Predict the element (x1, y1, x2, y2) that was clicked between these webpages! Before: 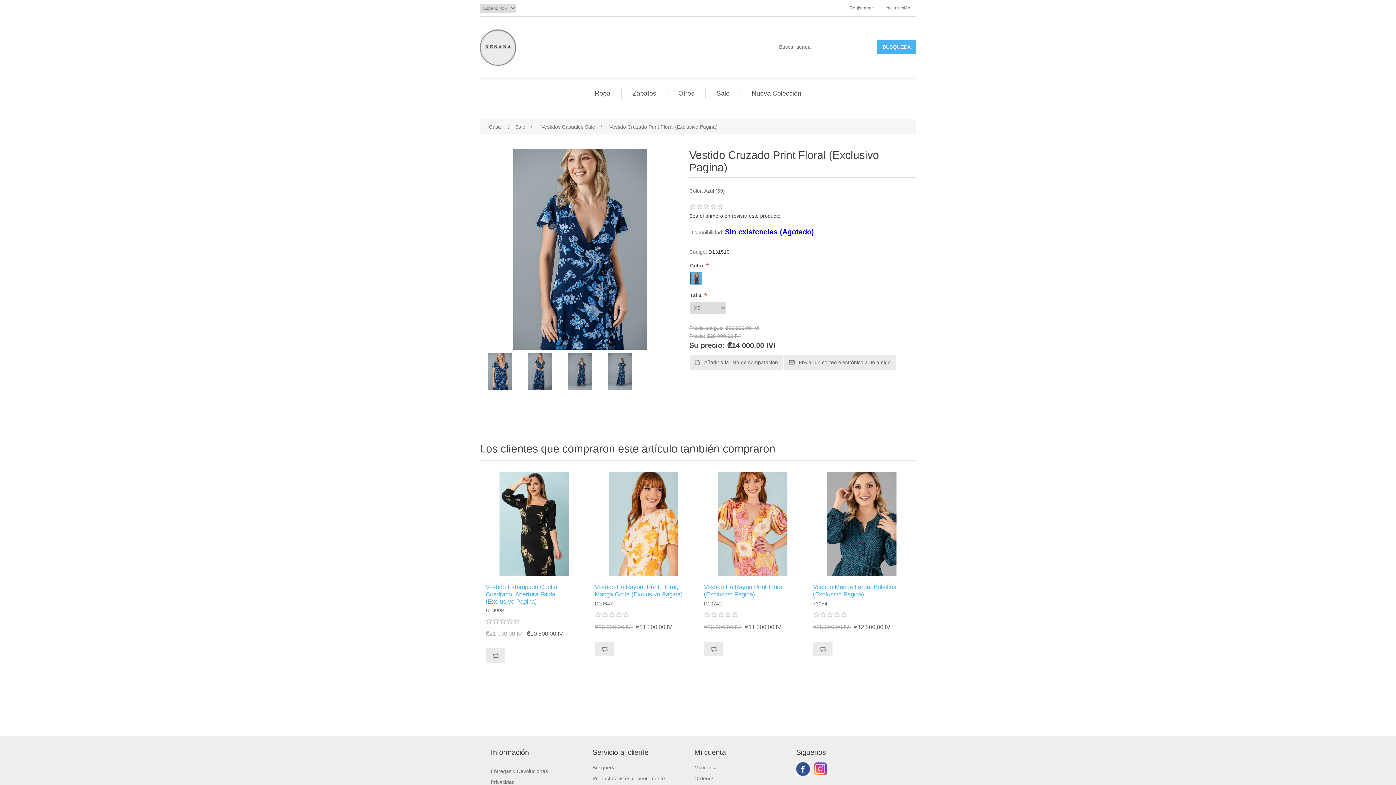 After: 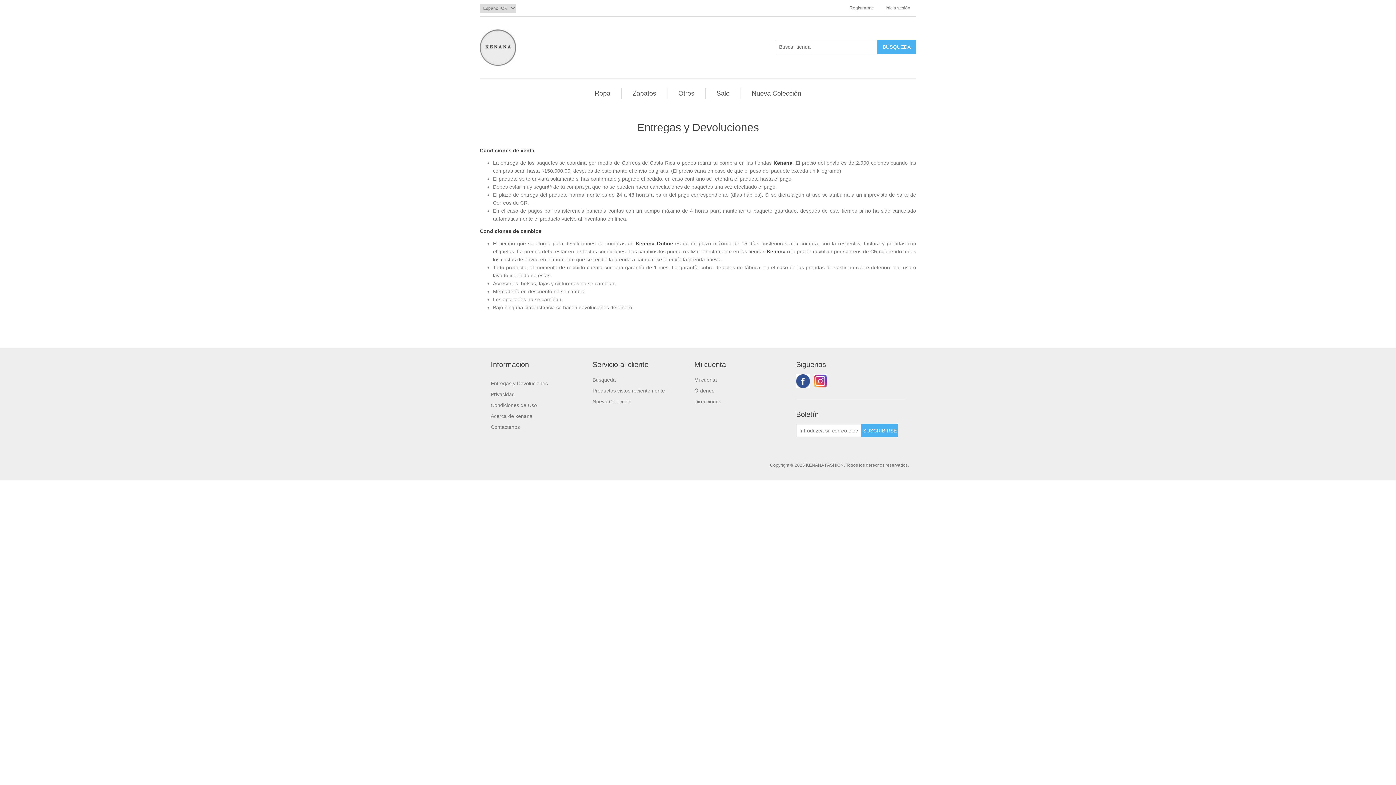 Action: bbox: (490, 768, 548, 774) label: Entregas y Devoluciones